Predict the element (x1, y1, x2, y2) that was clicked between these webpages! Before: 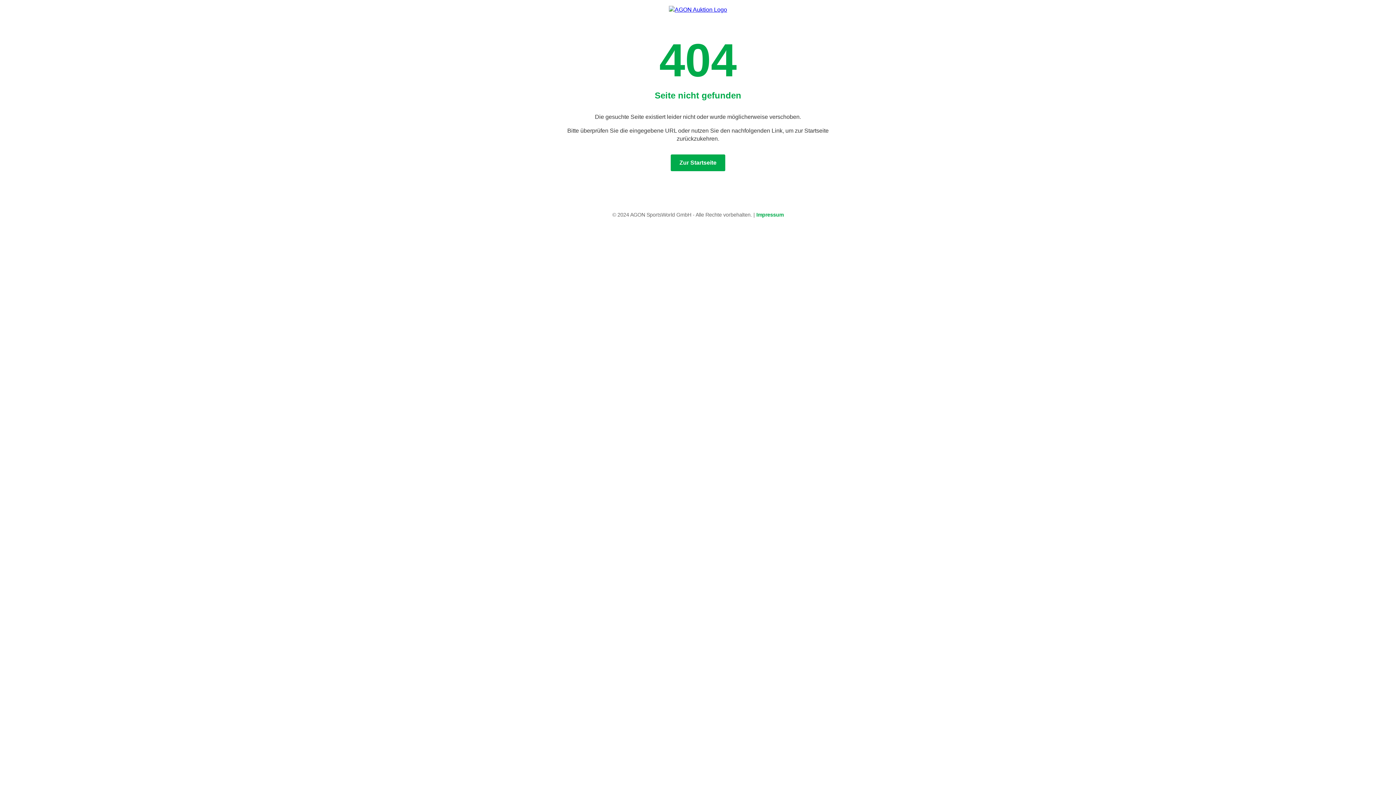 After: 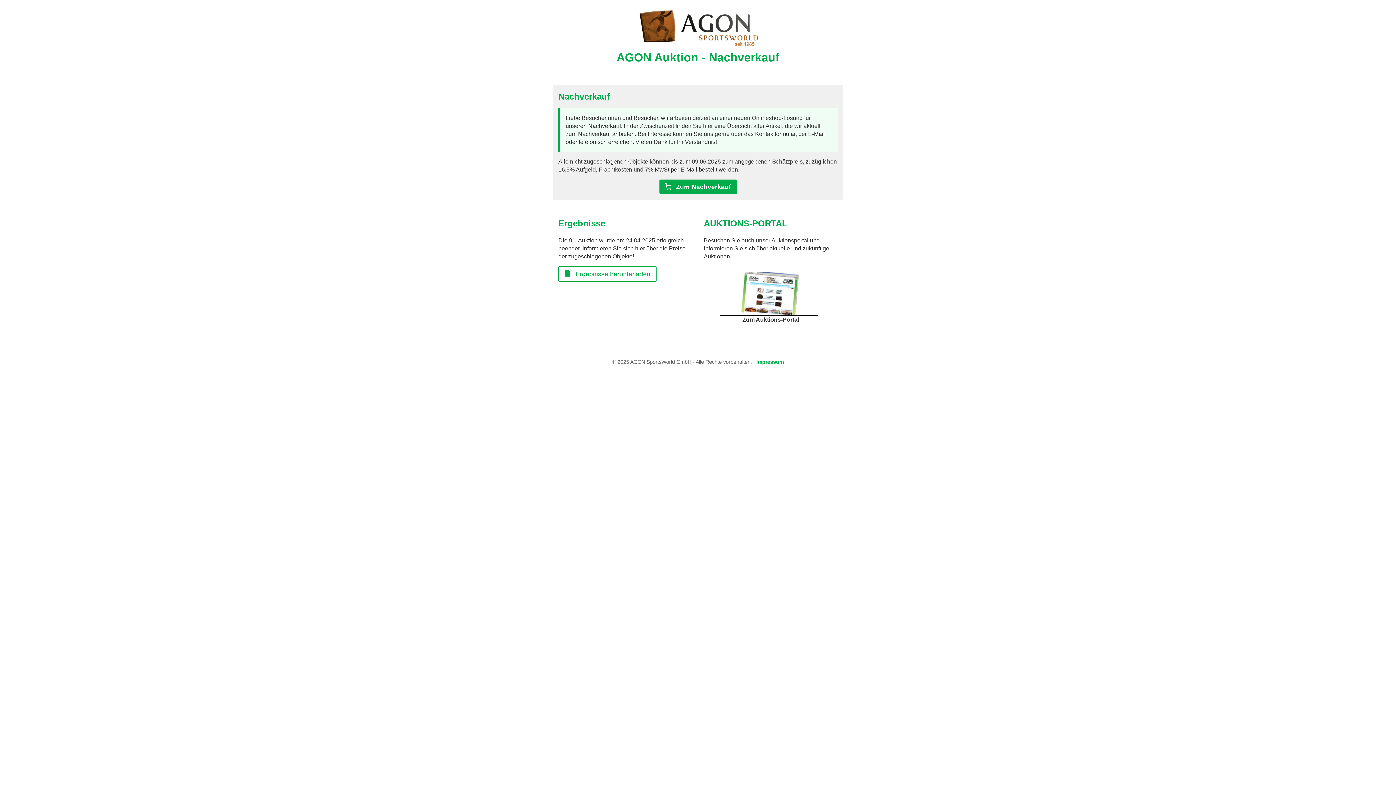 Action: bbox: (669, 5, 727, 13)